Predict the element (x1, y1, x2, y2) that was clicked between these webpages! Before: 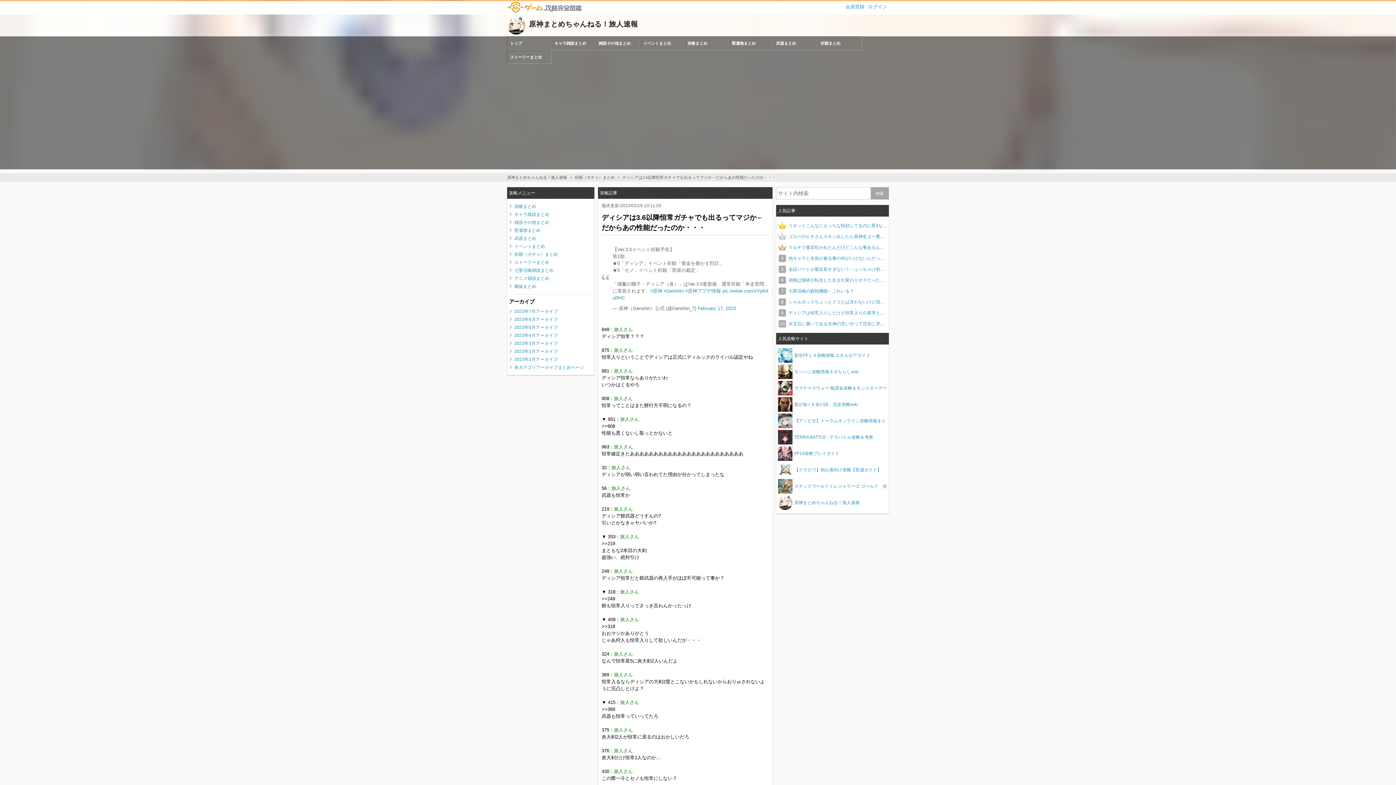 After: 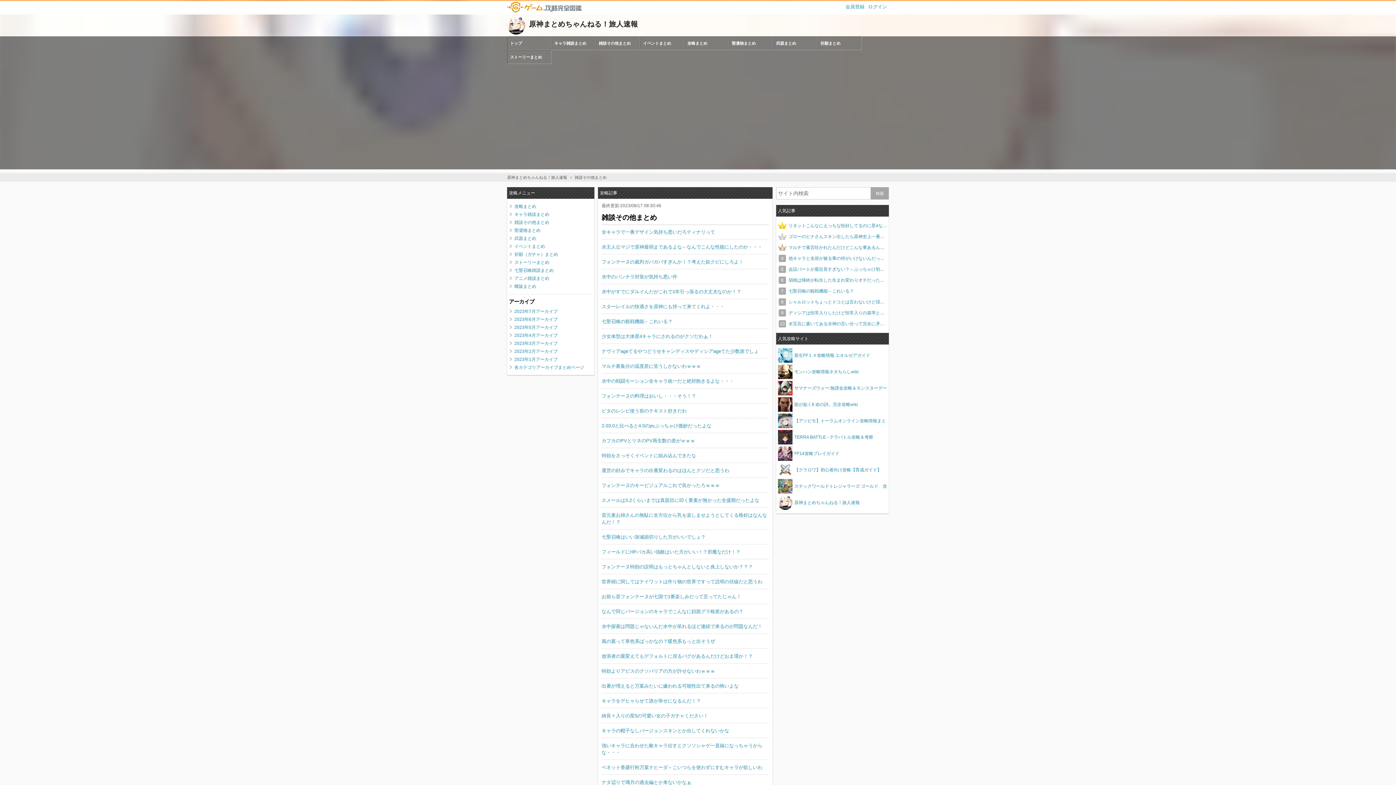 Action: label: 雑談その他まとめ bbox: (509, 218, 592, 226)